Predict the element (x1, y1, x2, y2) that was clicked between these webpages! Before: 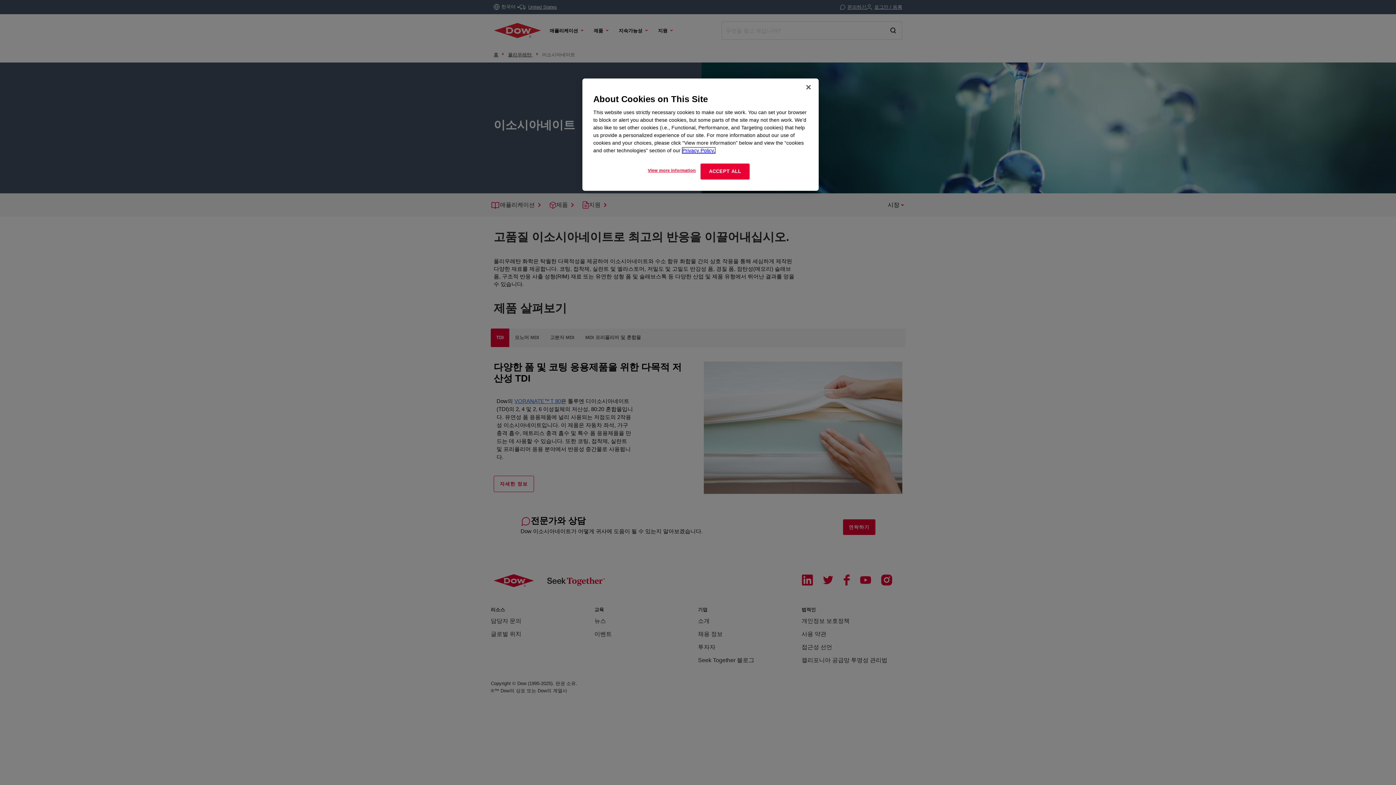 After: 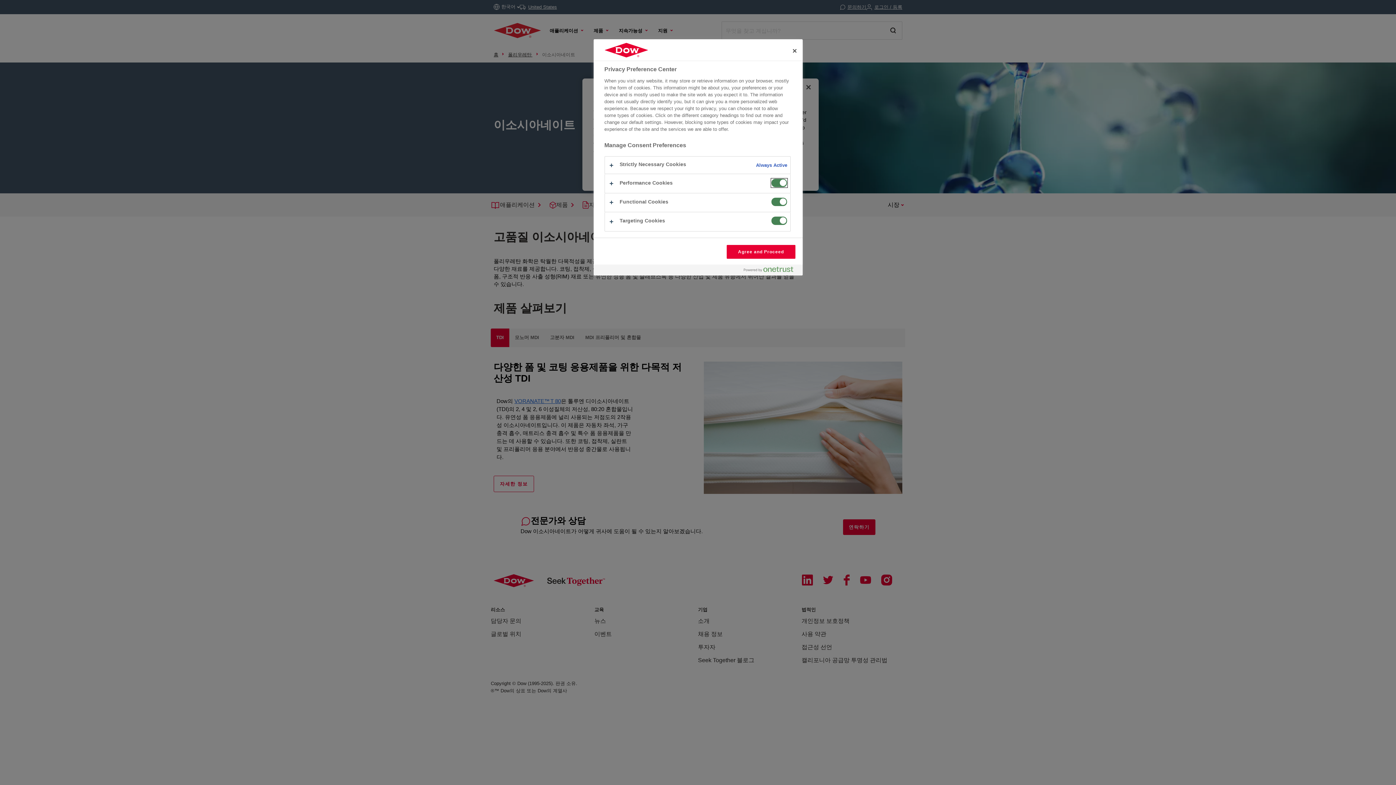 Action: label: View more information bbox: (647, 163, 696, 177)